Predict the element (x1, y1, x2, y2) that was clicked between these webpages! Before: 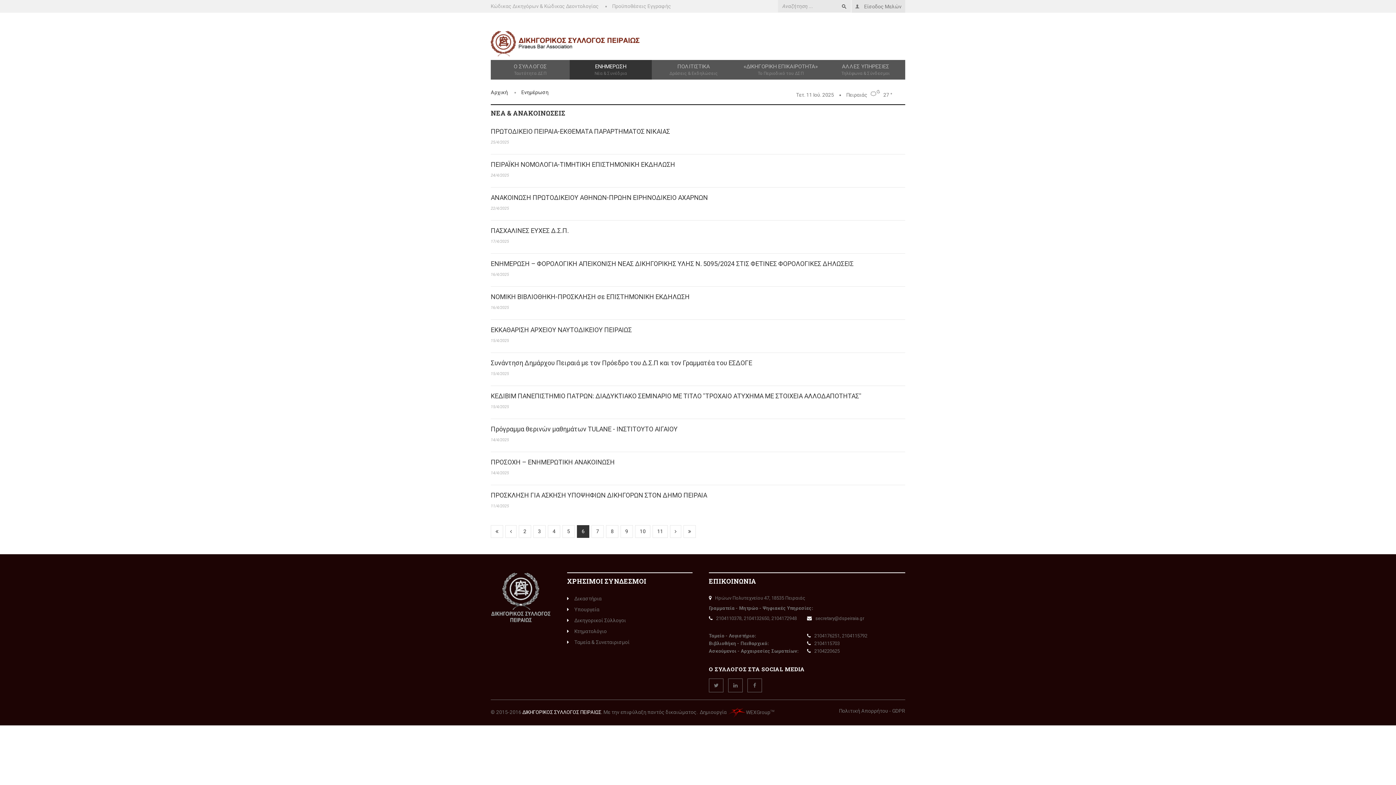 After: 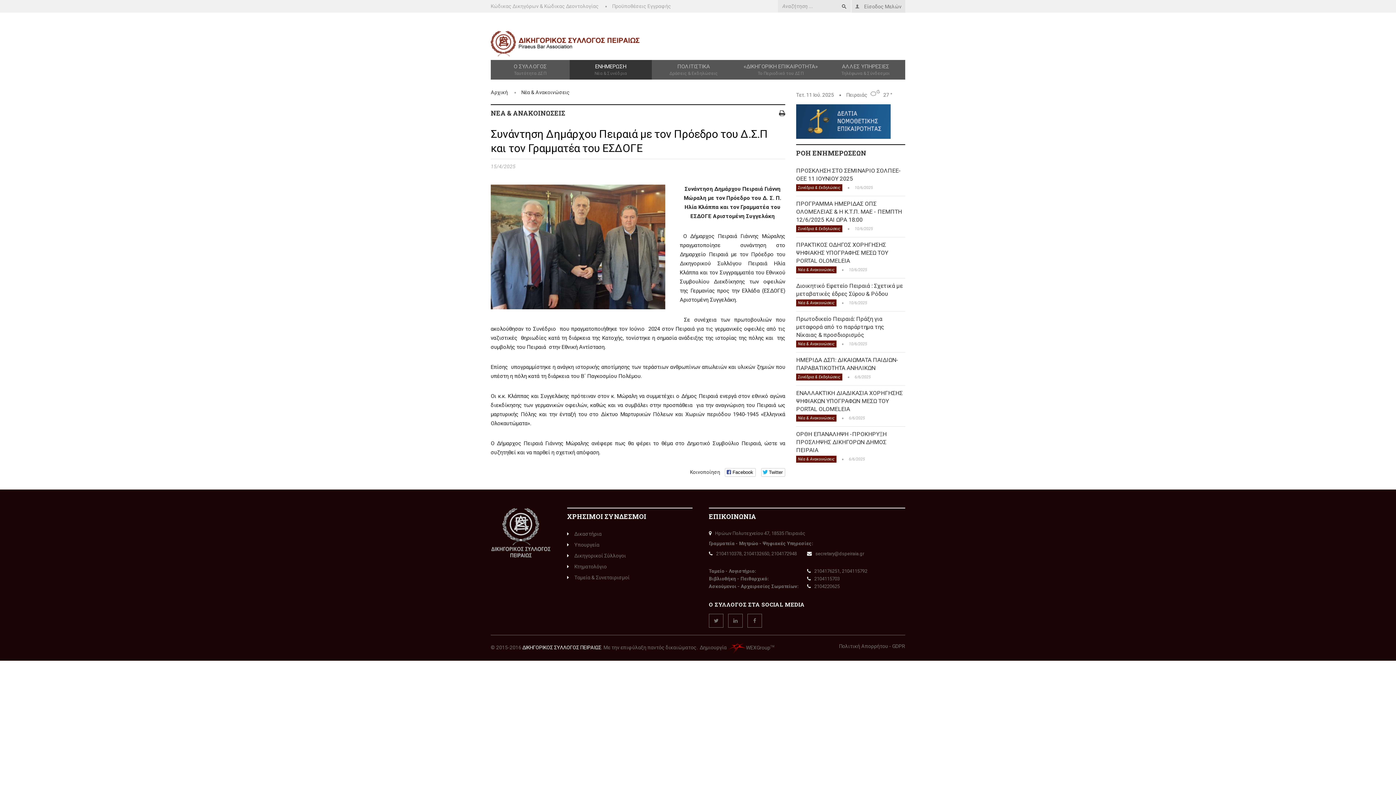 Action: label: Συνάντηση Δημάρχου Πειραιά με τον Πρόεδρο του Δ.Σ.Π και τον Γραμματέα του ΕΣΔΟΓΕ bbox: (490, 359, 752, 366)